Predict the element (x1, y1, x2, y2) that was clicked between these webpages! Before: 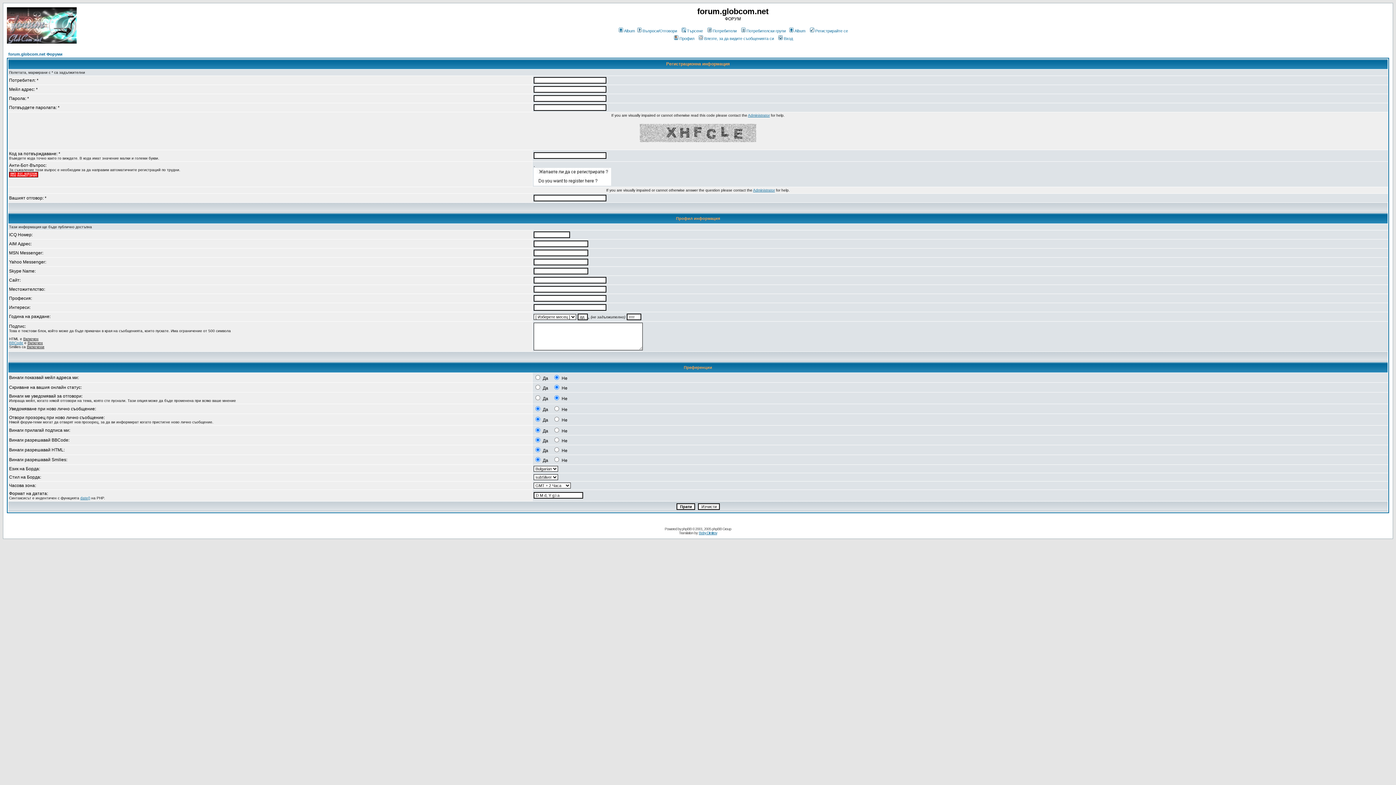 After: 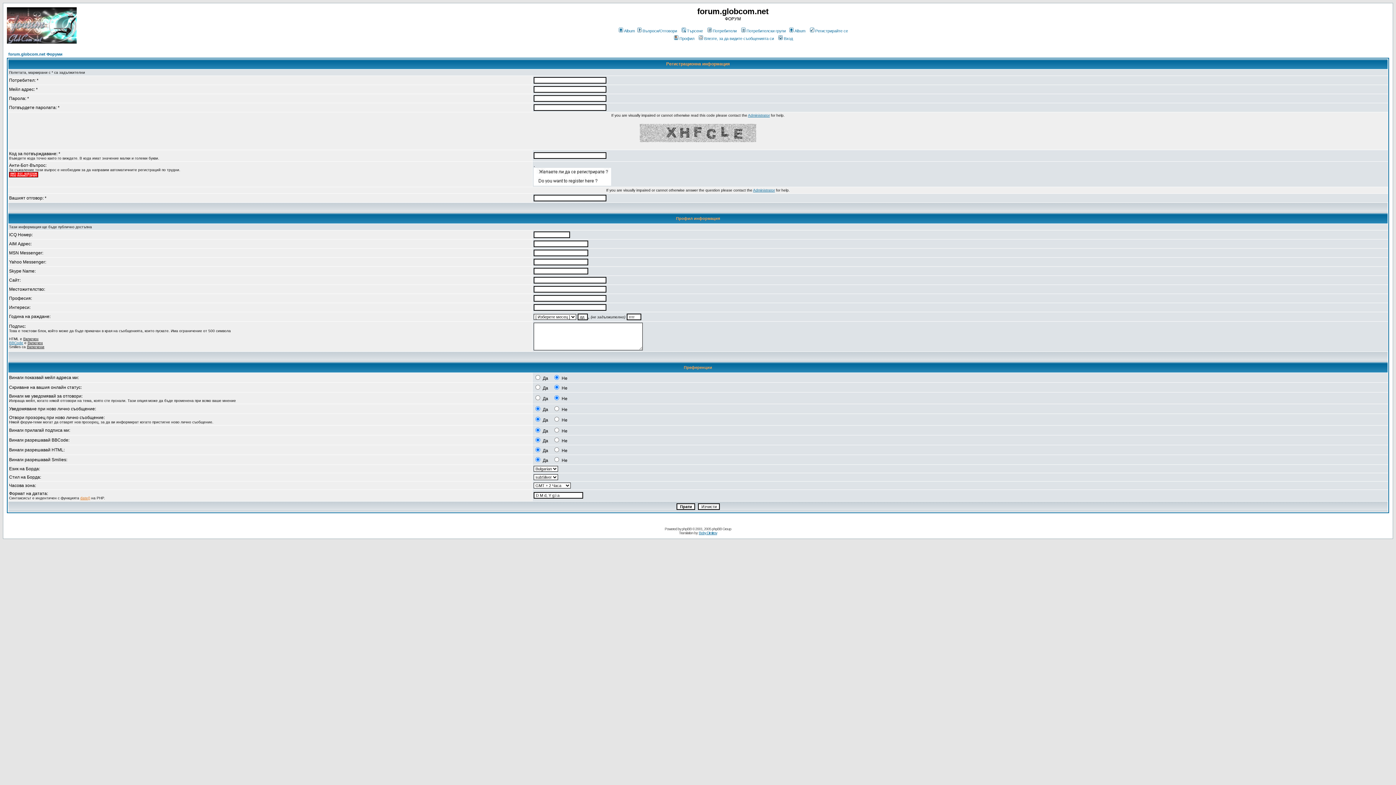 Action: label: date() bbox: (80, 496, 90, 500)